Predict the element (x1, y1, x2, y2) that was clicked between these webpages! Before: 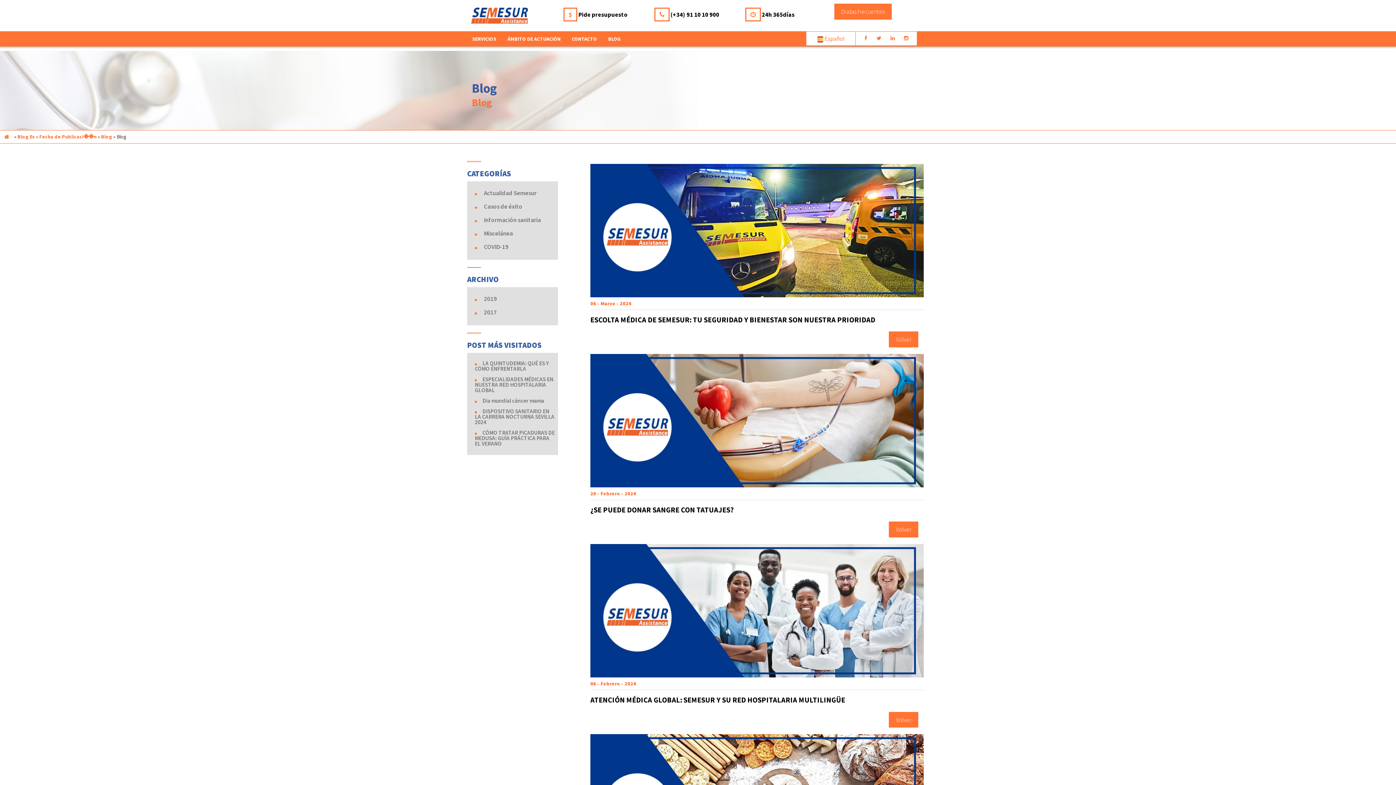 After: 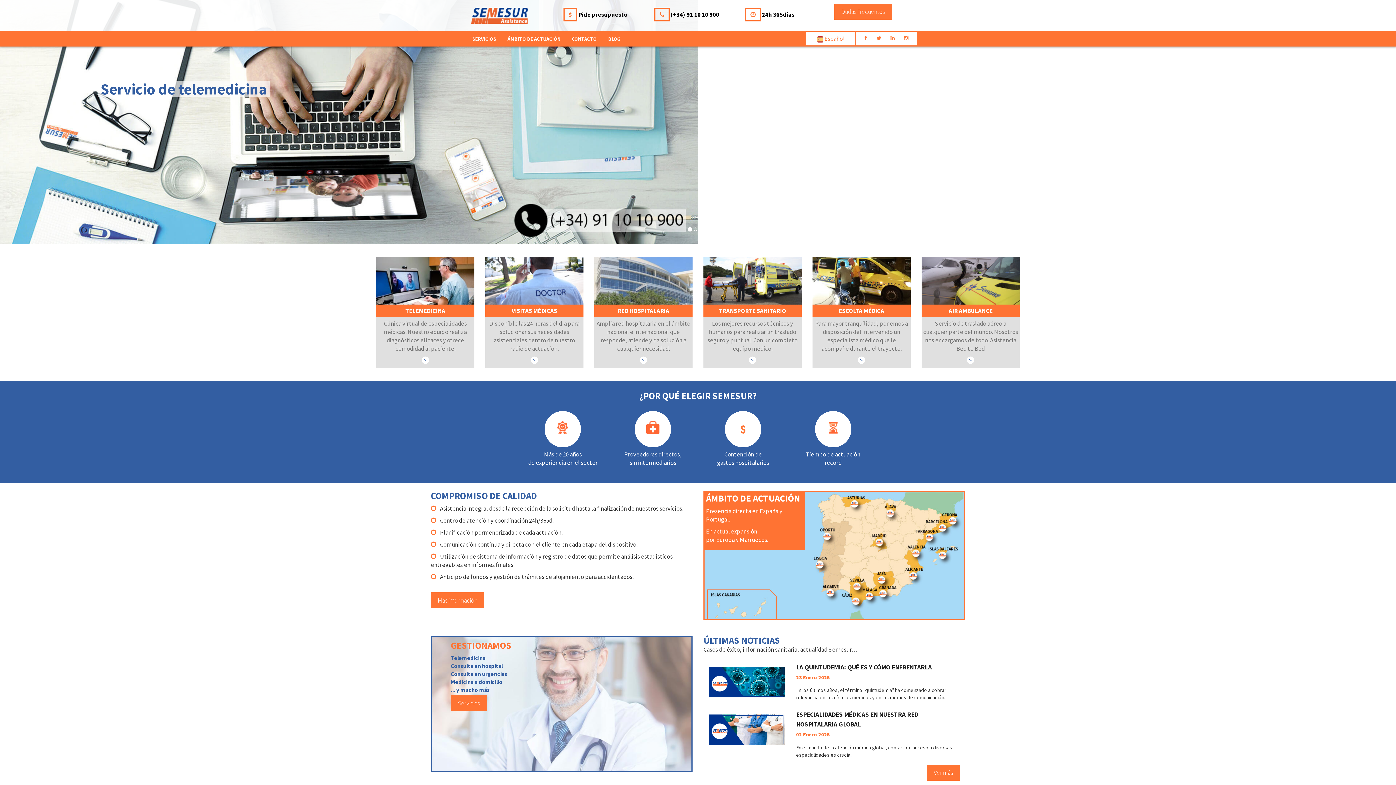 Action: bbox: (0, 133, 13, 140) label: Inicio